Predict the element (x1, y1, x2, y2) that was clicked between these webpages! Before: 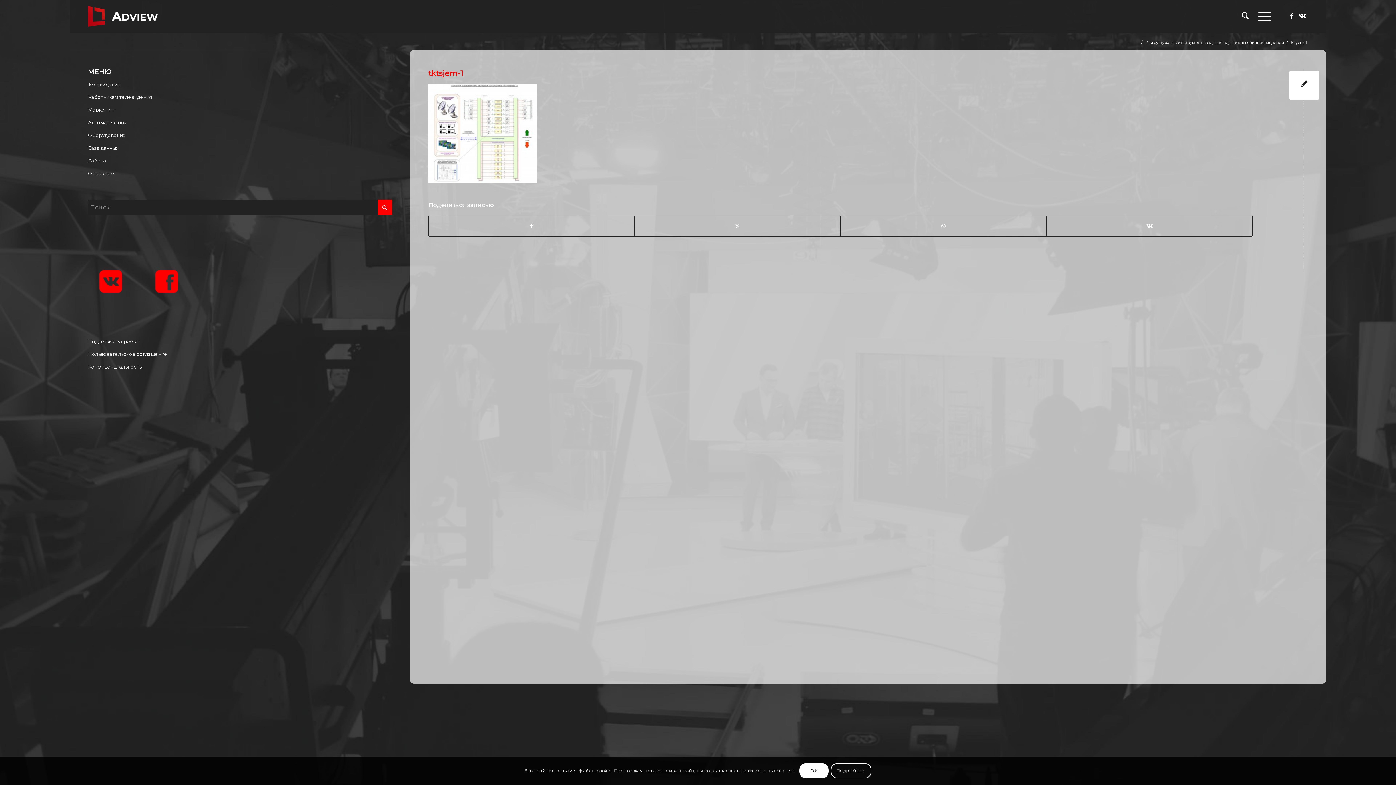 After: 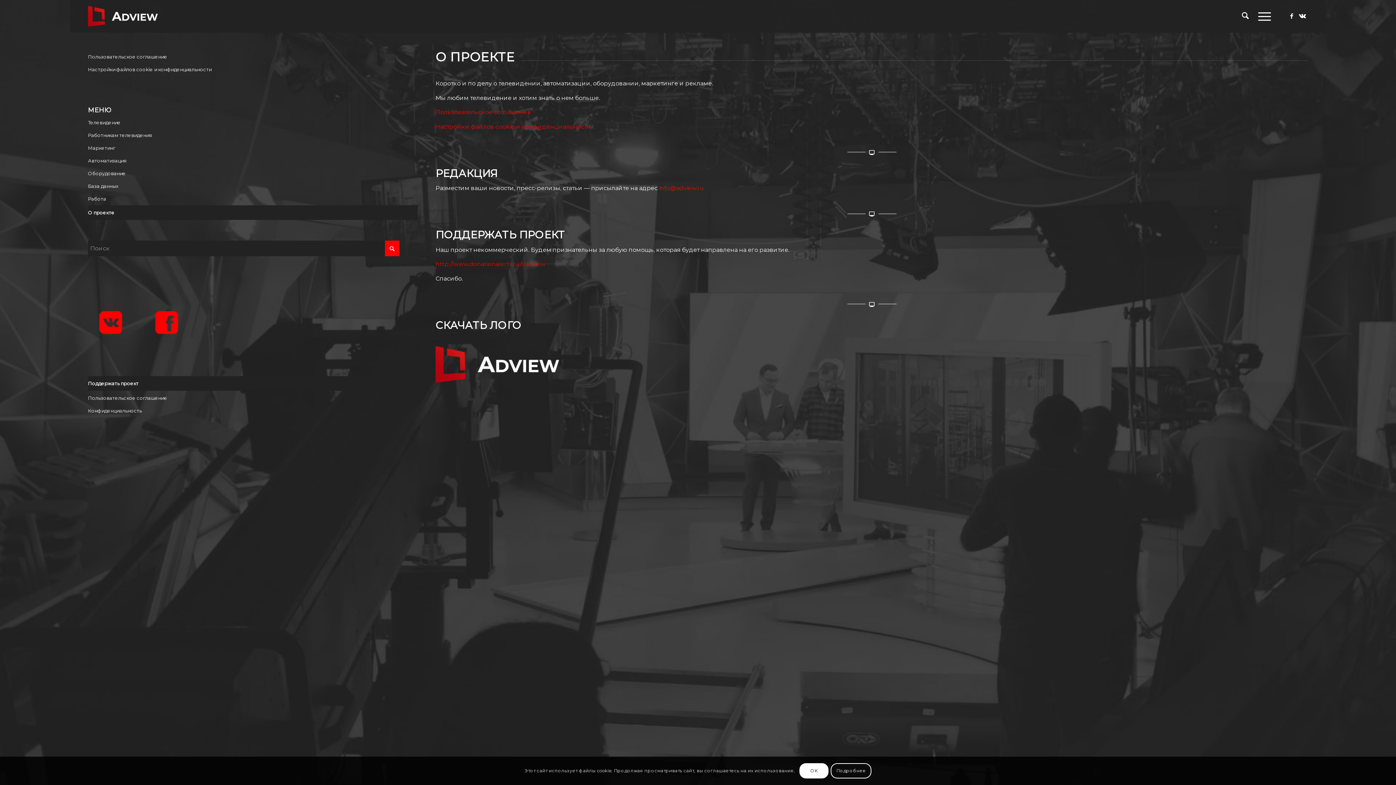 Action: label: Поддержать проект bbox: (88, 335, 392, 348)